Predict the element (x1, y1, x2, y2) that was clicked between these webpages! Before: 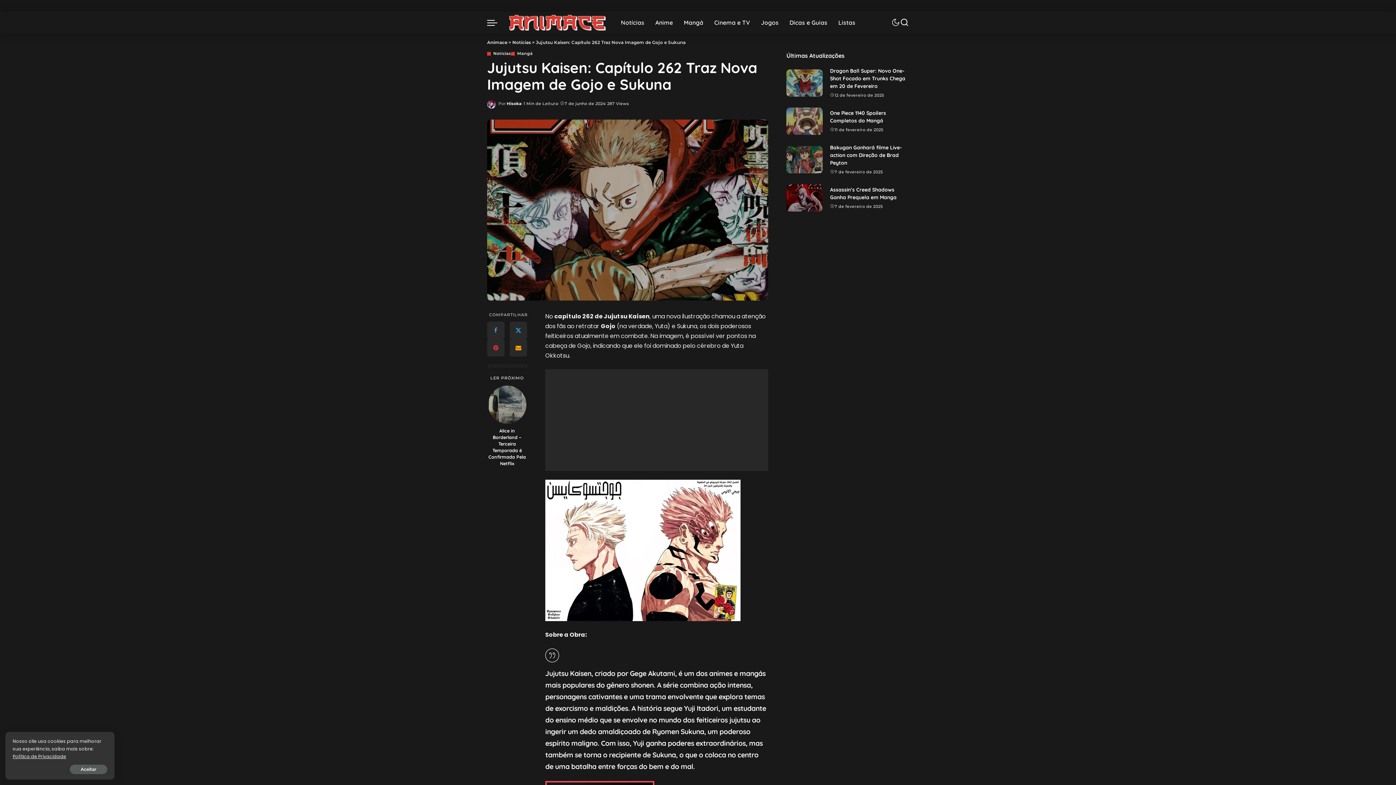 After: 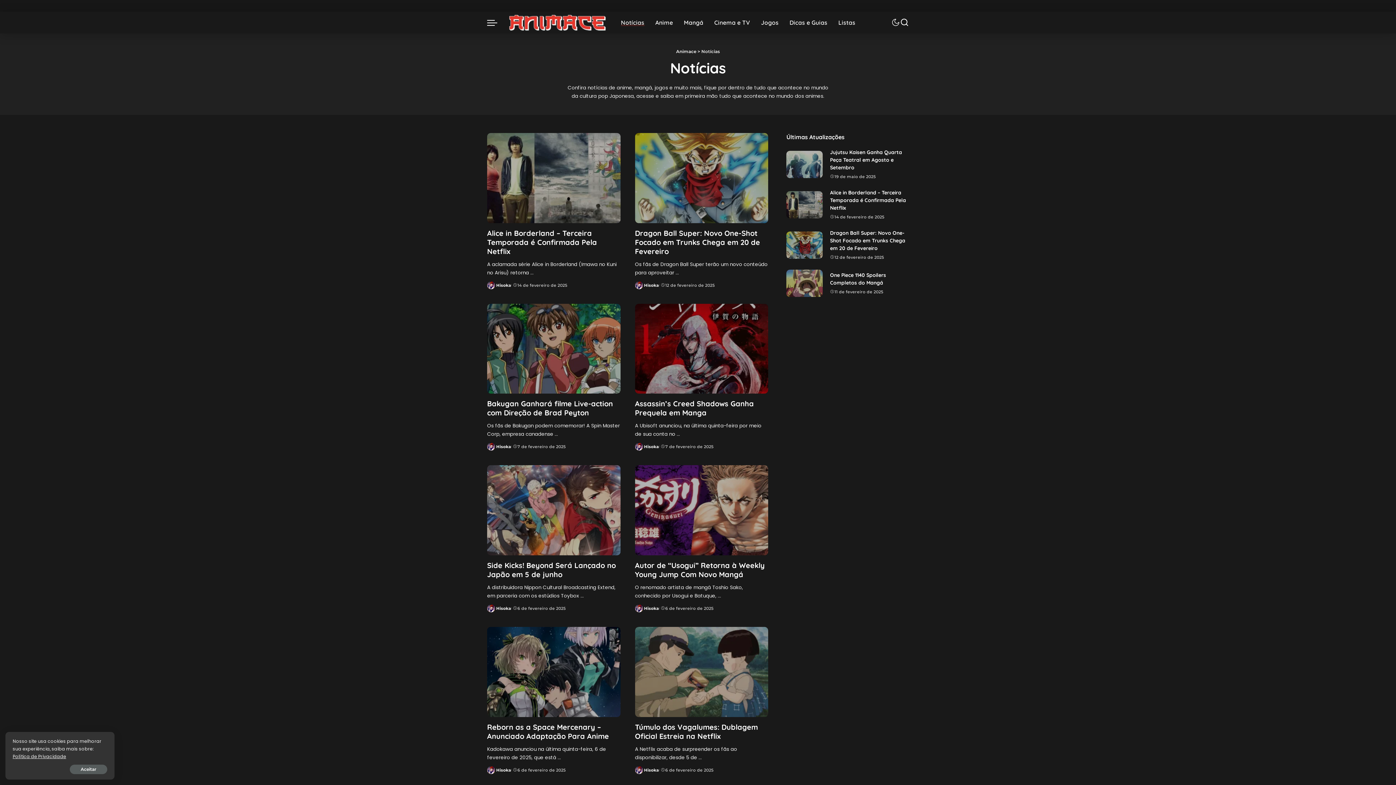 Action: label: Notícias bbox: (615, 11, 650, 33)